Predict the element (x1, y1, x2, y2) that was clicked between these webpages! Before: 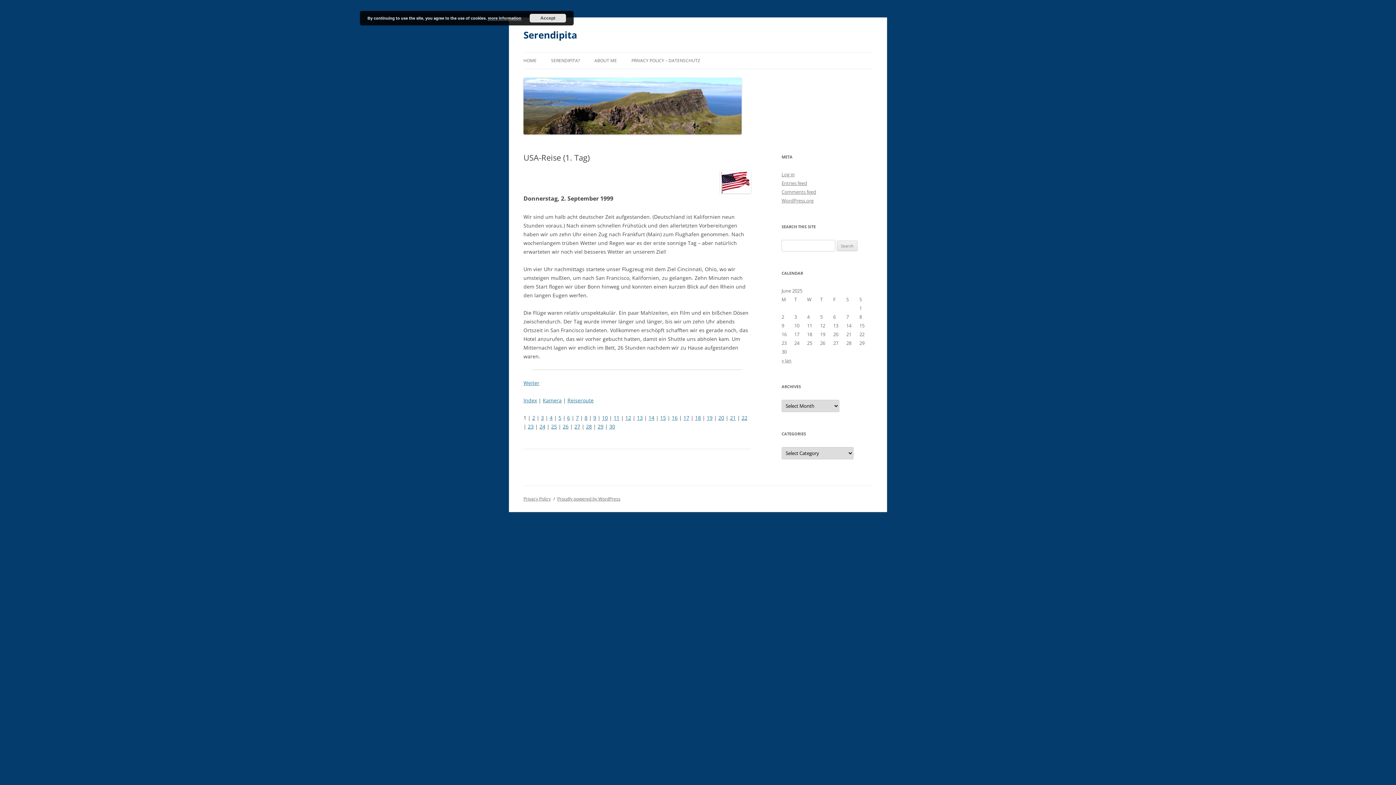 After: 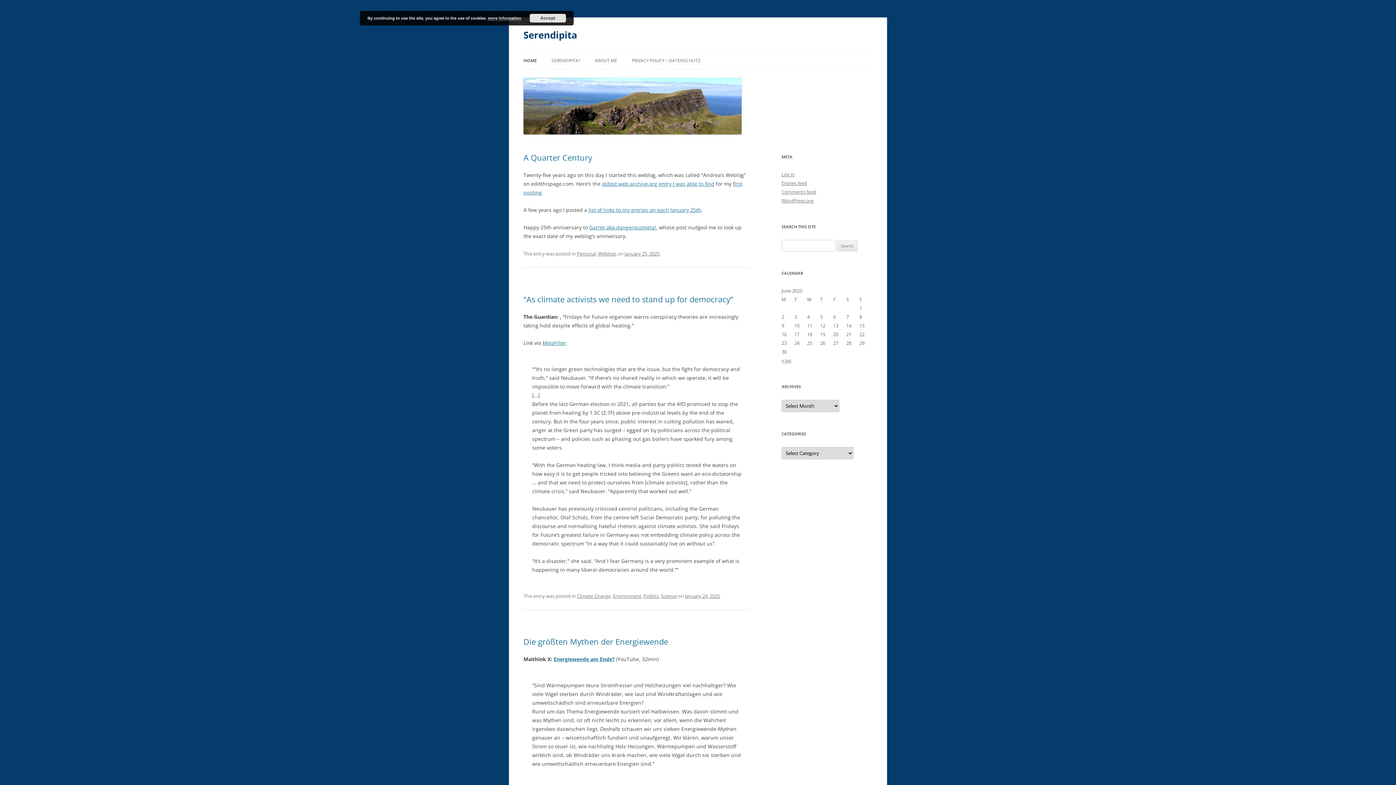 Action: label: Serendipita bbox: (523, 26, 577, 43)